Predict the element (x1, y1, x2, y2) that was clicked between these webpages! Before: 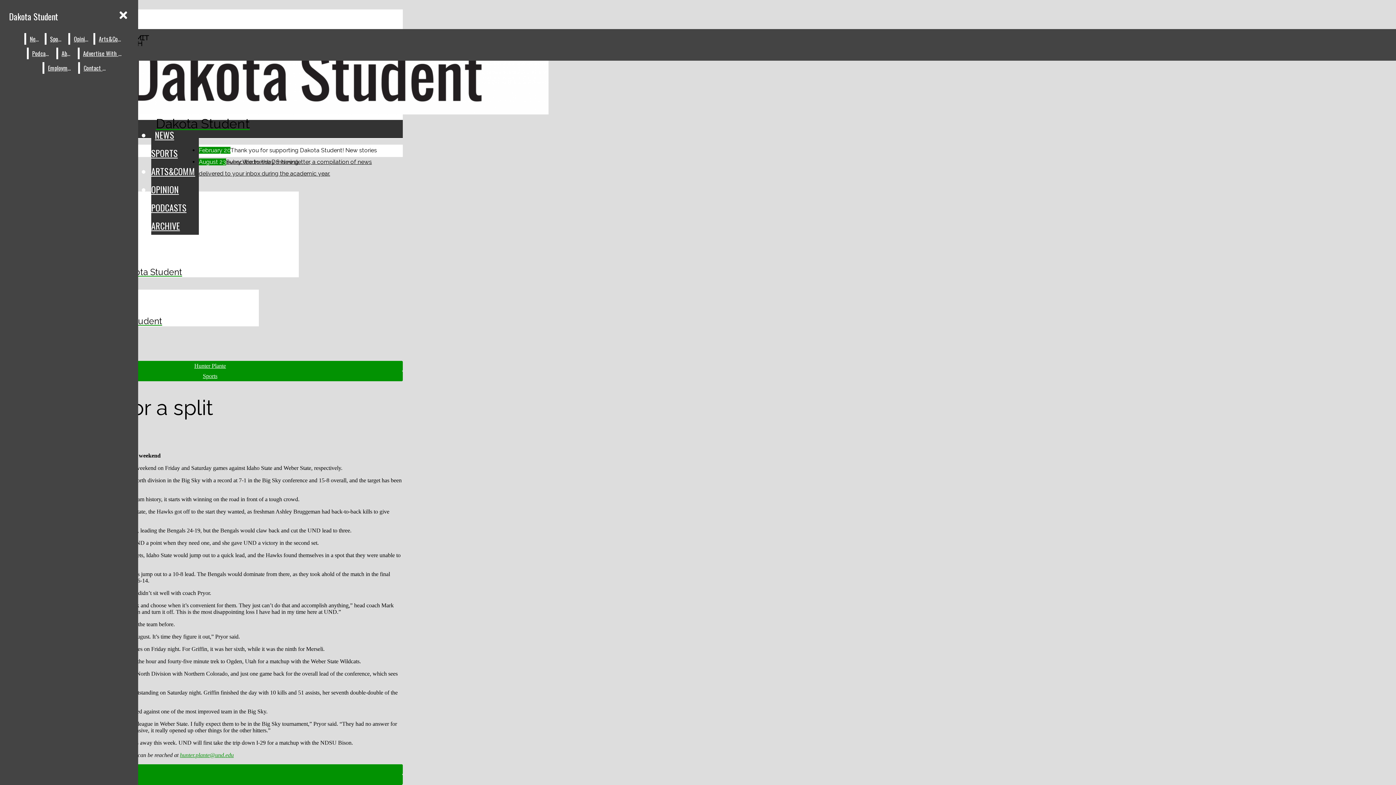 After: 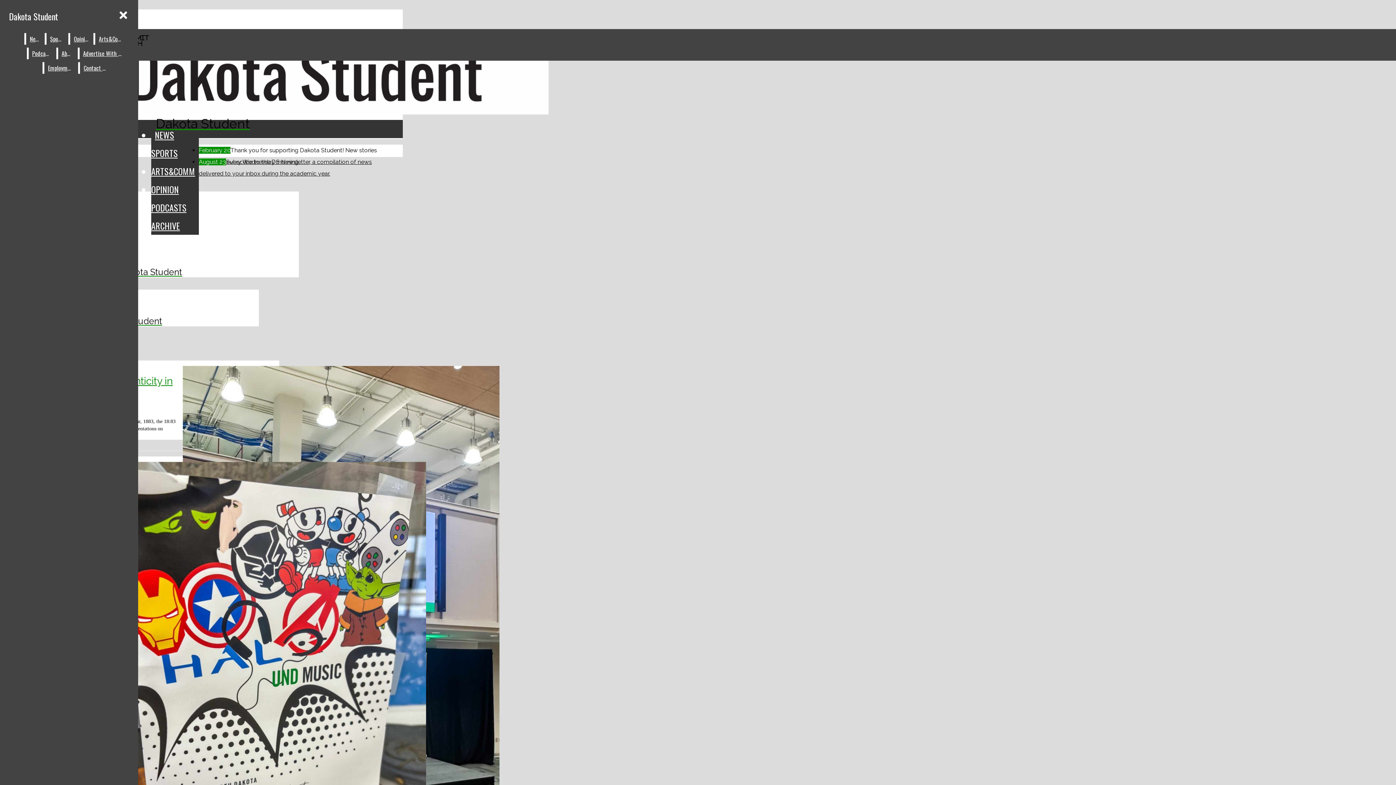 Action: label: ARTS&COMM bbox: (151, 164, 195, 177)